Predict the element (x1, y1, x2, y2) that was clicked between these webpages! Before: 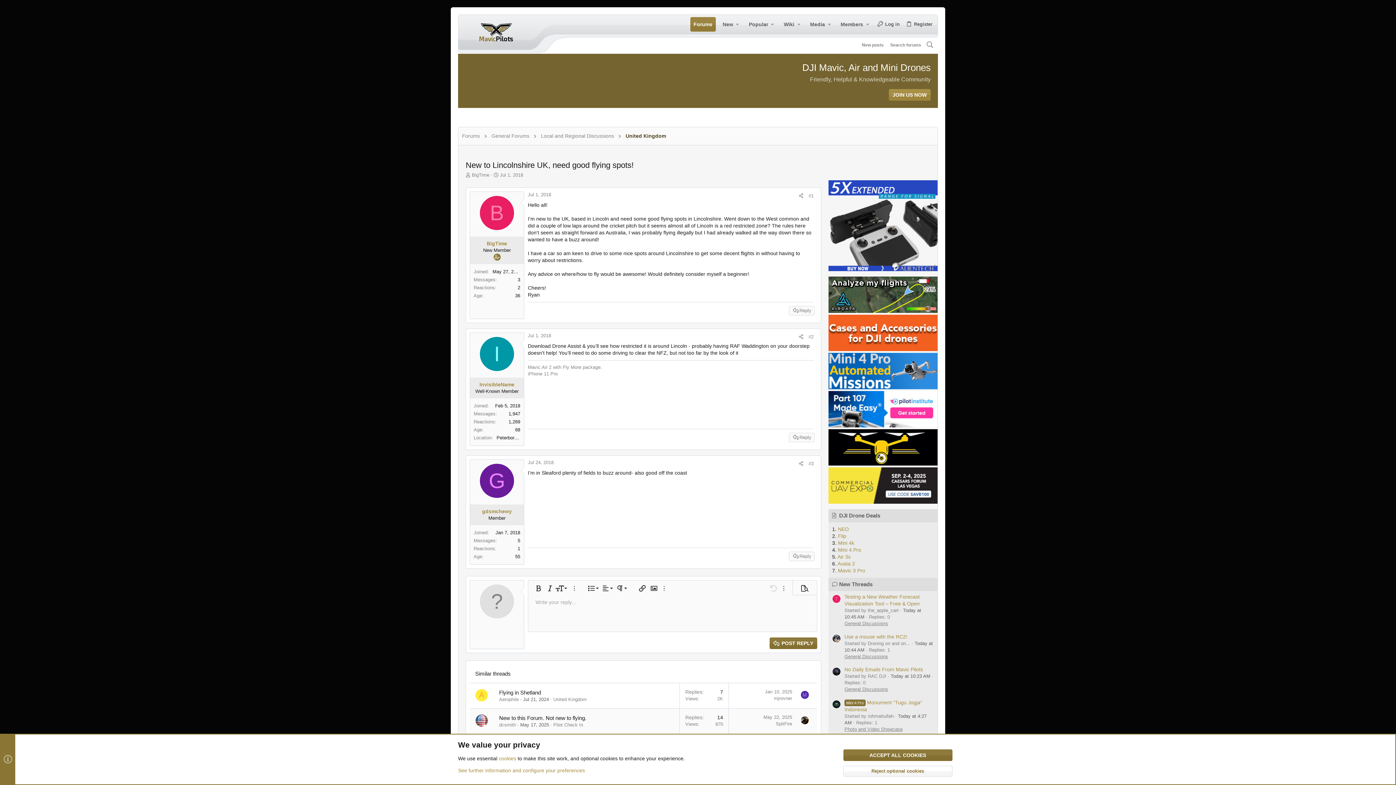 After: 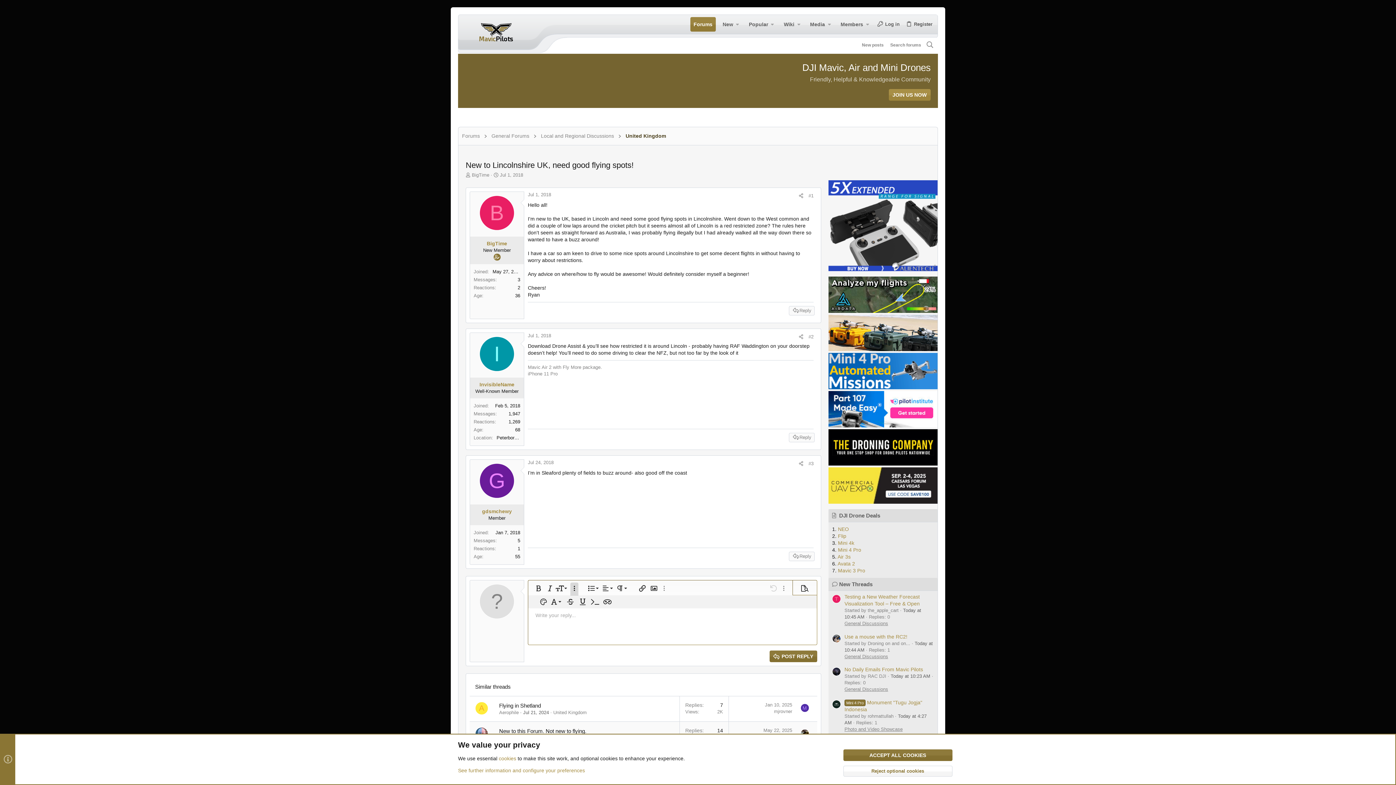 Action: bbox: (570, 582, 578, 594) label: More options…